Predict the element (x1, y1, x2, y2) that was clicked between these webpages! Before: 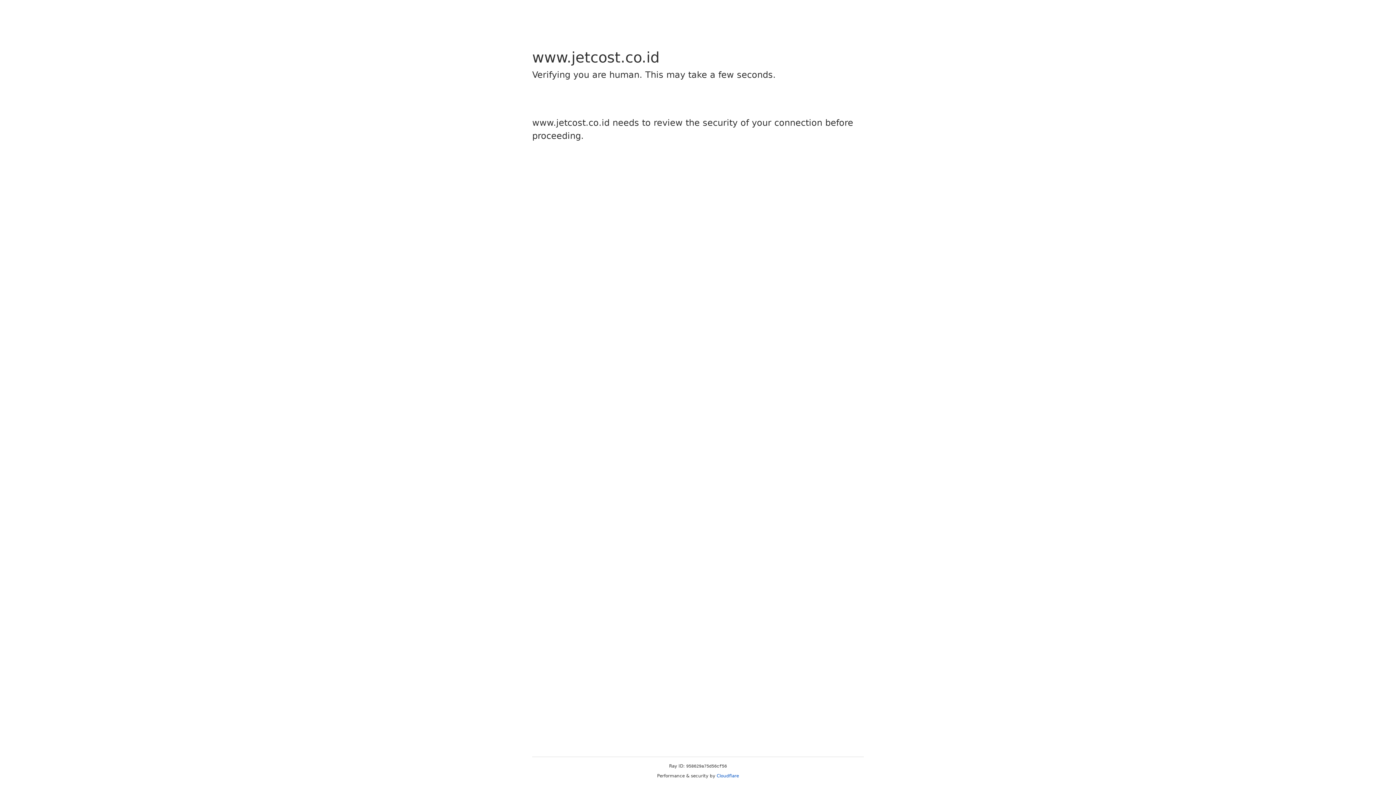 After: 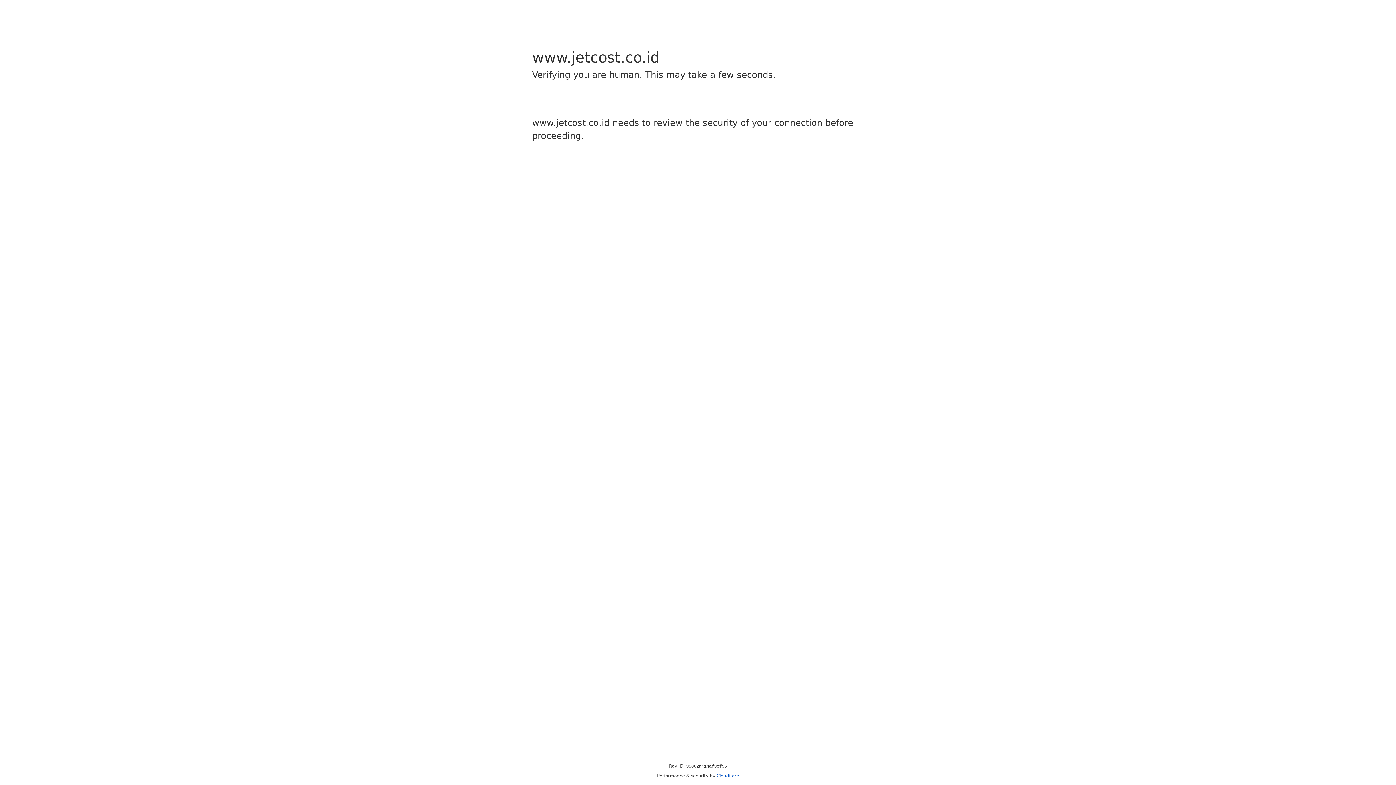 Action: bbox: (716, 773, 739, 778) label: Cloudflare